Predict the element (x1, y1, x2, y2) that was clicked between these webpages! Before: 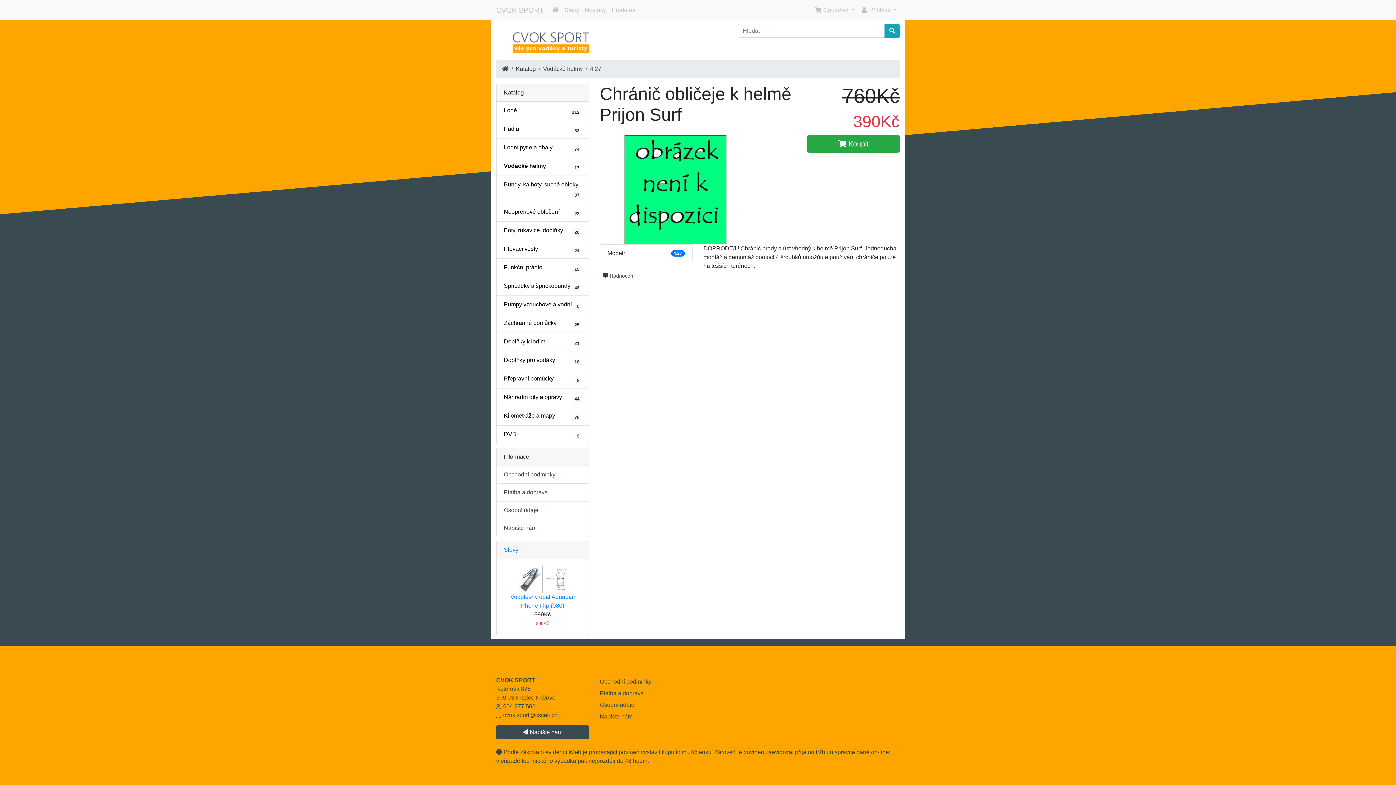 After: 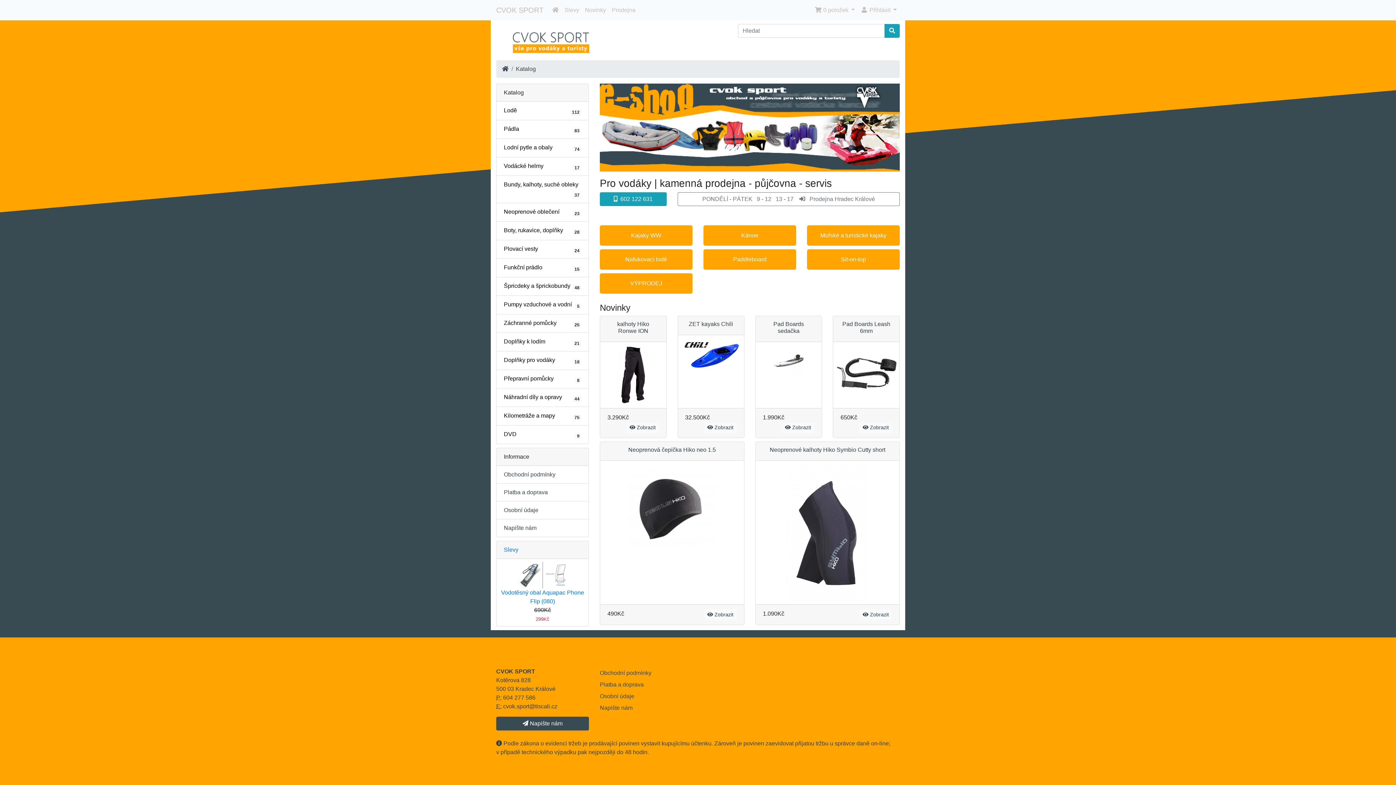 Action: bbox: (502, 65, 508, 72) label: Home